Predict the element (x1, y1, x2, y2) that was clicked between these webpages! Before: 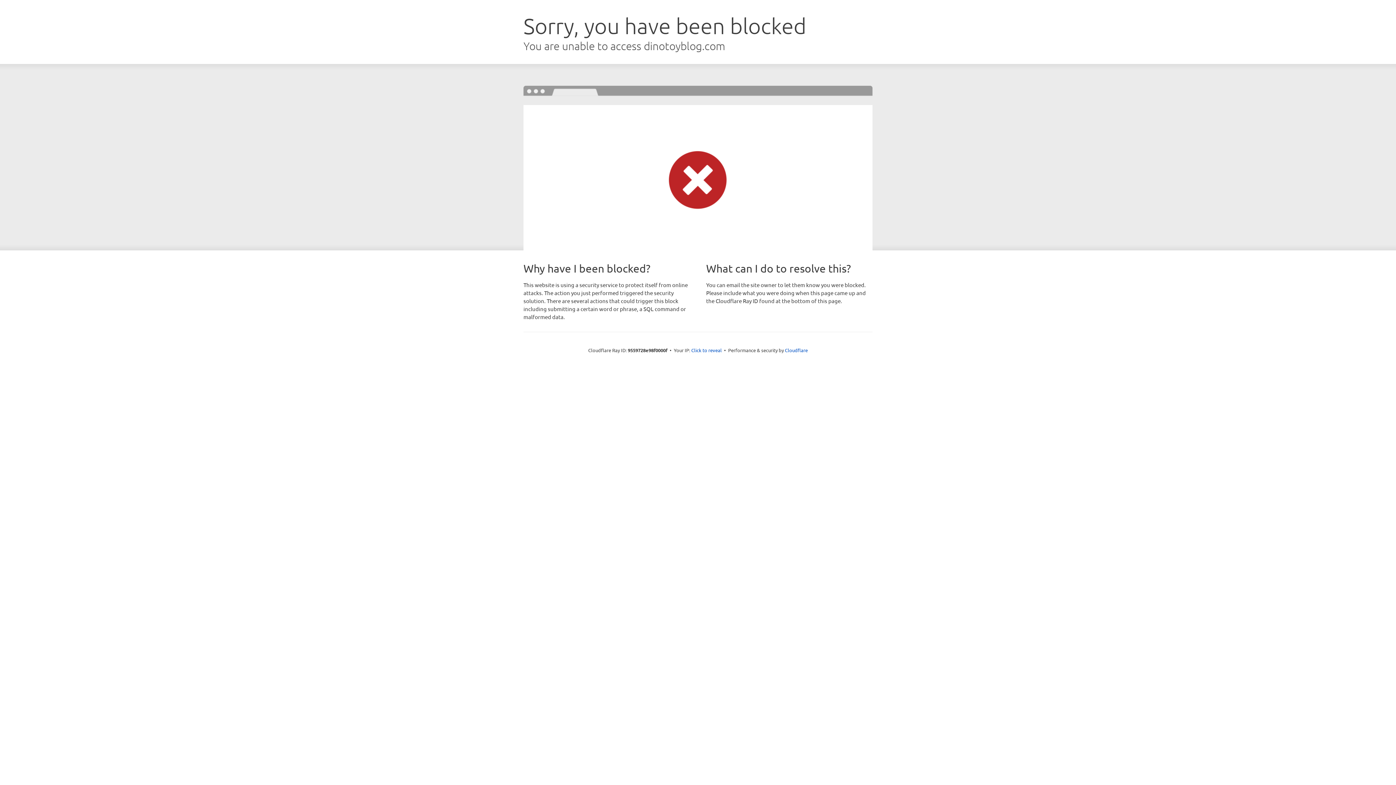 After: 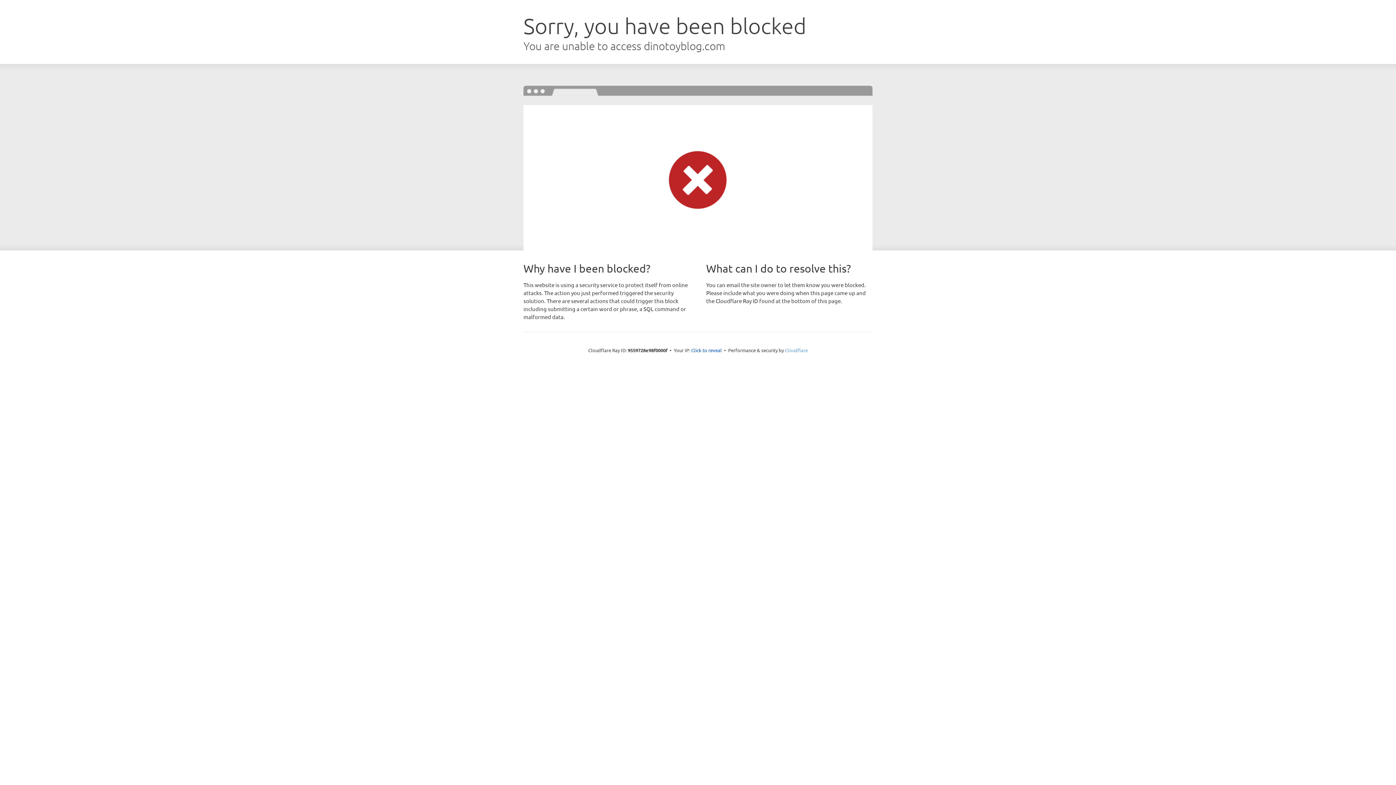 Action: bbox: (785, 347, 808, 353) label: Cloudflare